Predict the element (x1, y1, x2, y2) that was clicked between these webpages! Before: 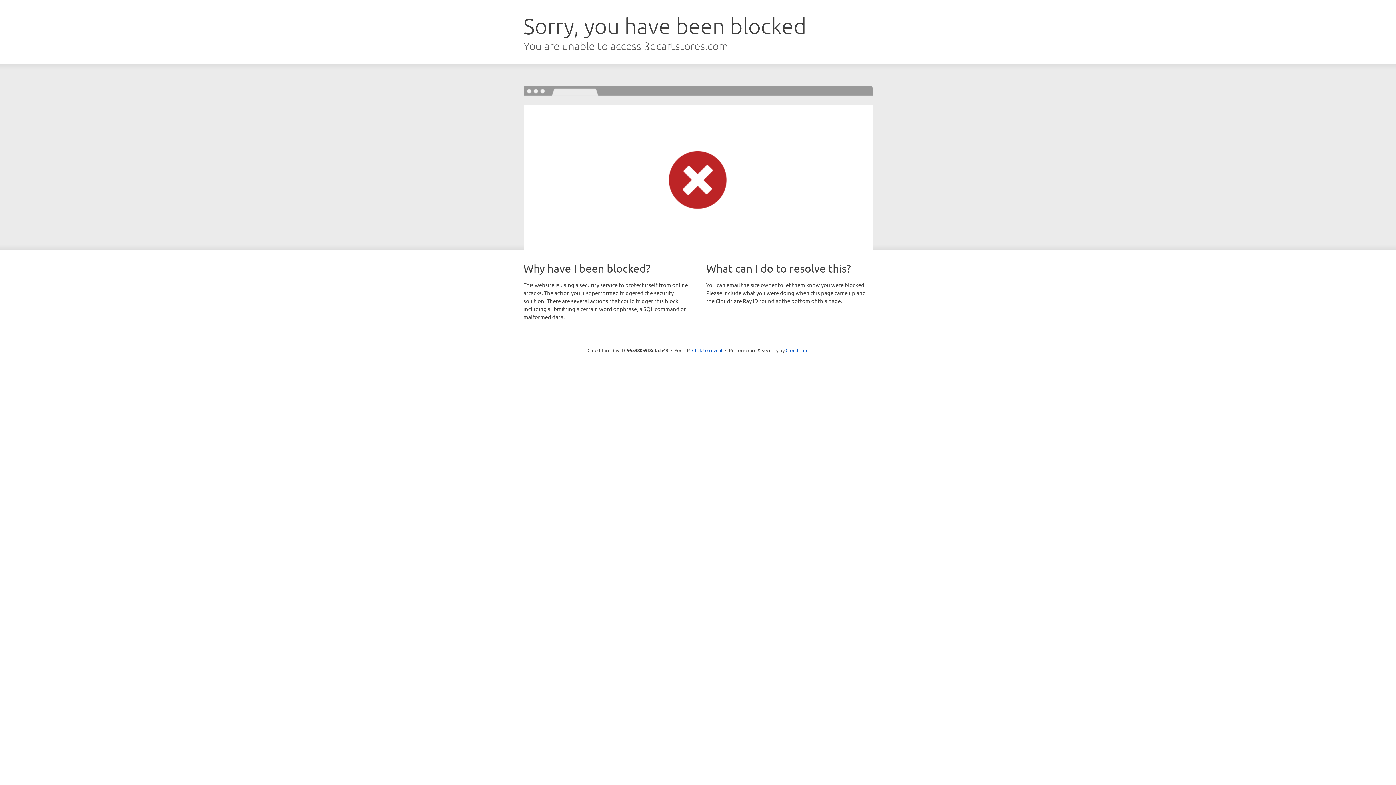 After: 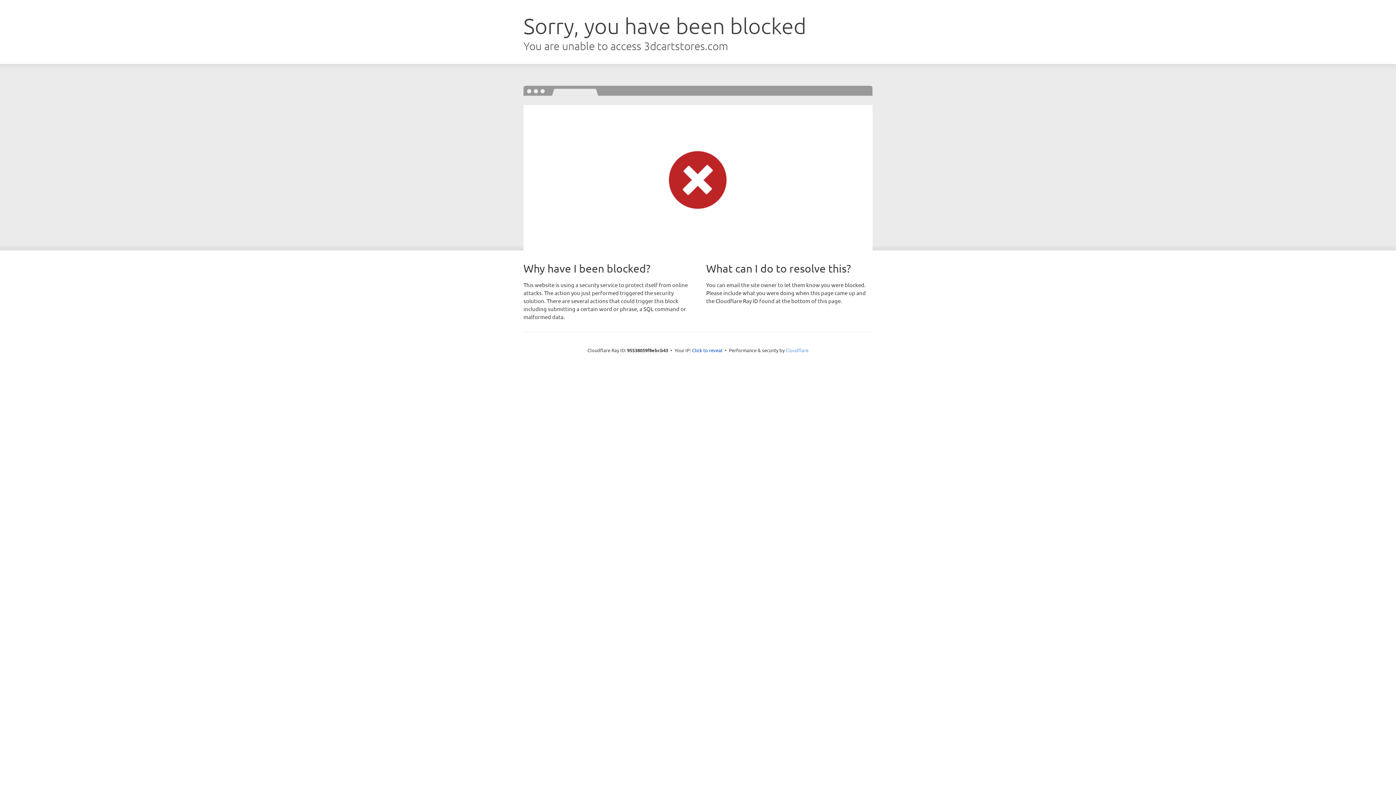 Action: label: Cloudflare bbox: (785, 347, 808, 353)